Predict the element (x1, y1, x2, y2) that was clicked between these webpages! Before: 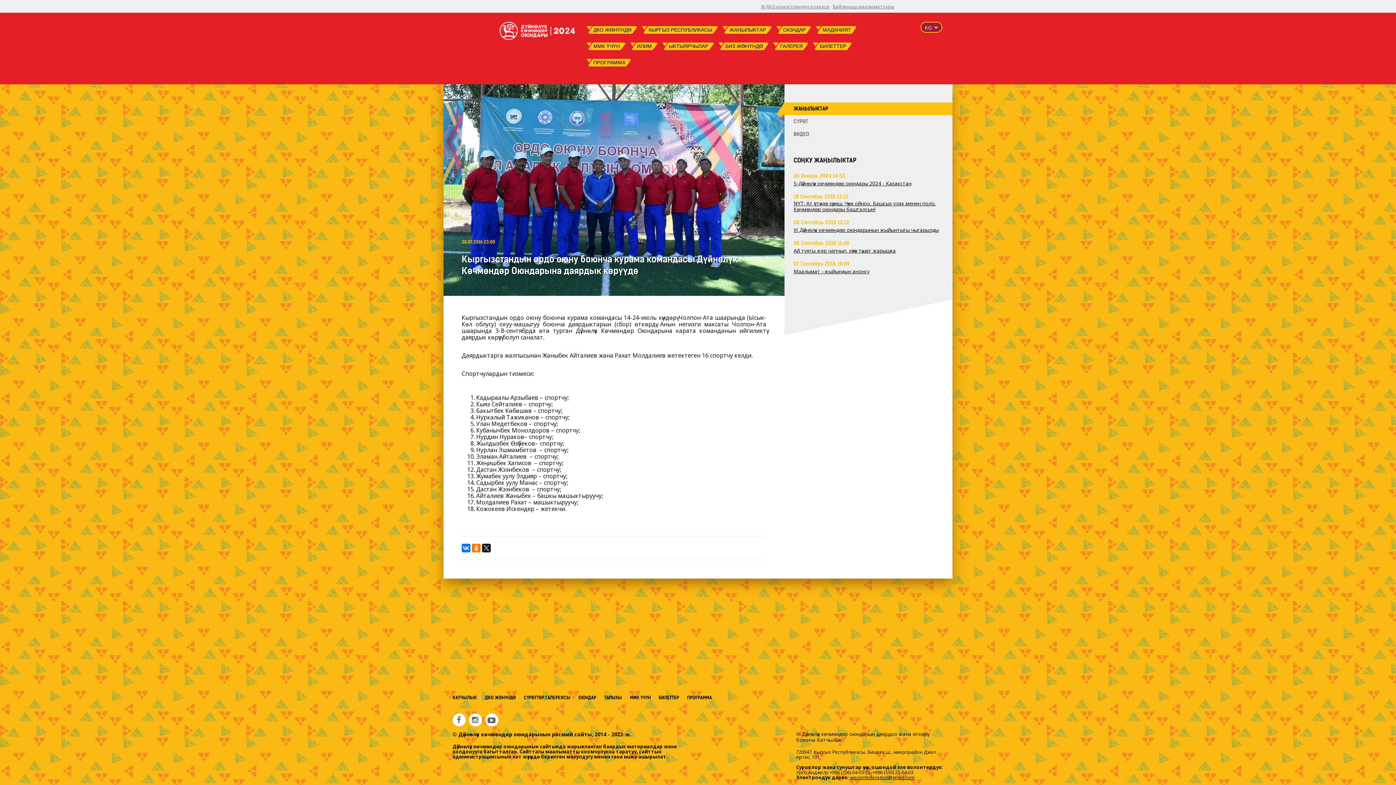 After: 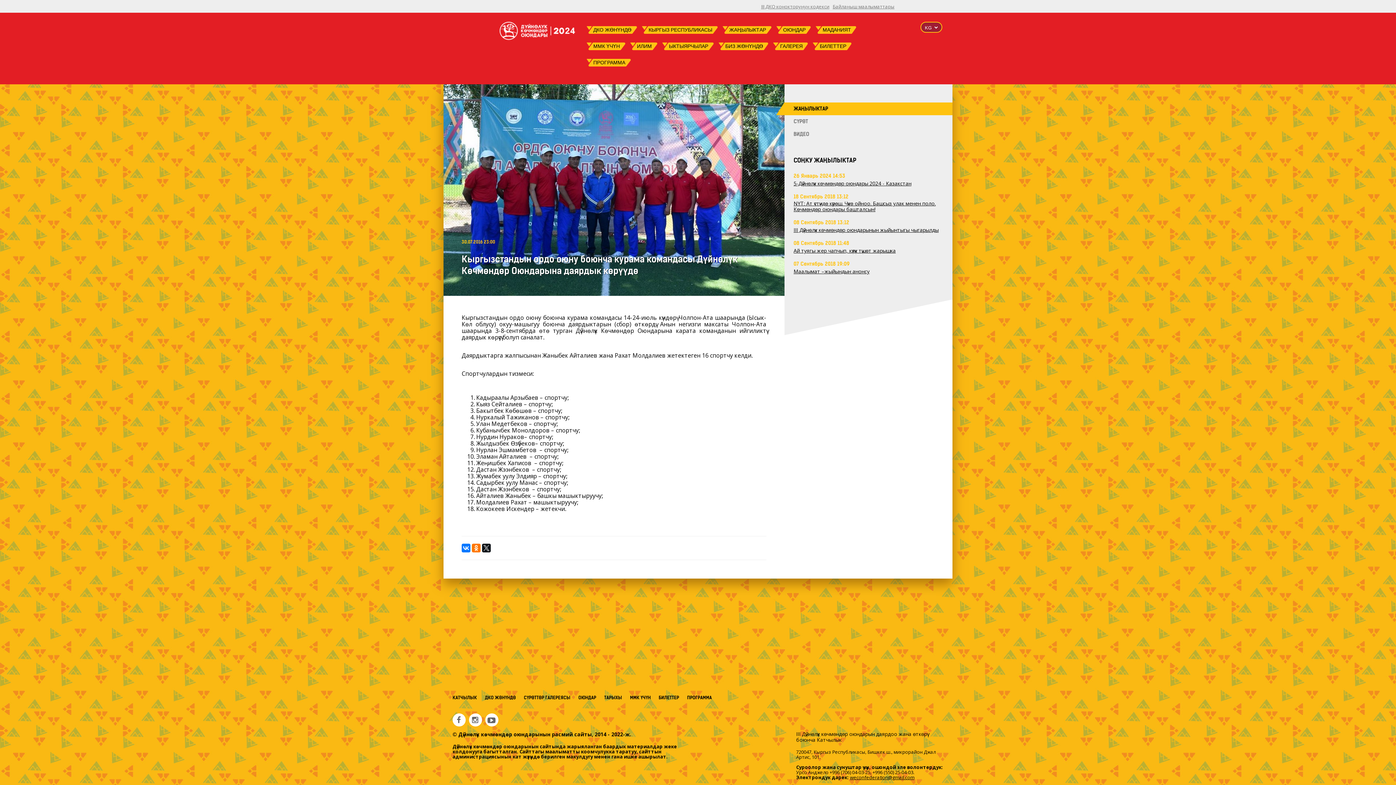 Action: bbox: (485, 713, 498, 726)